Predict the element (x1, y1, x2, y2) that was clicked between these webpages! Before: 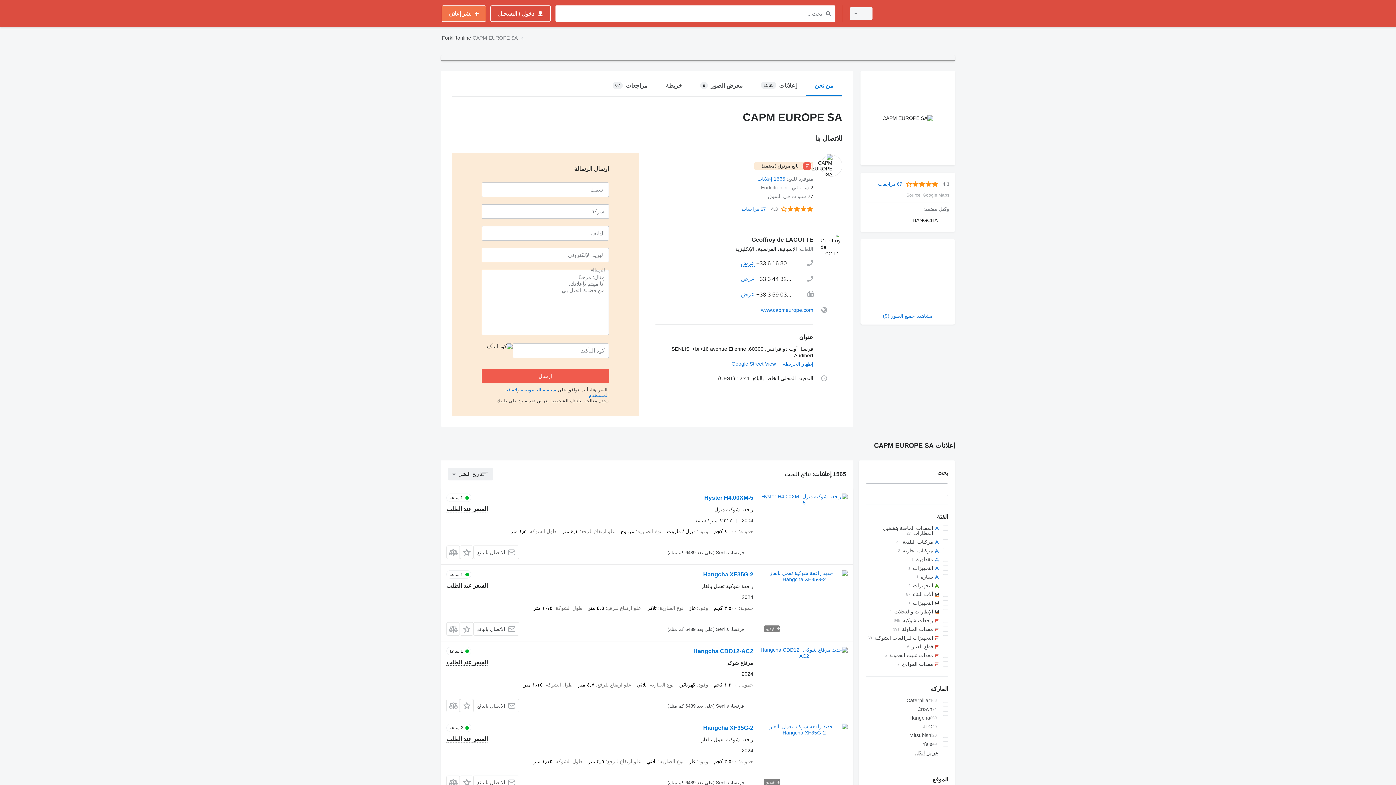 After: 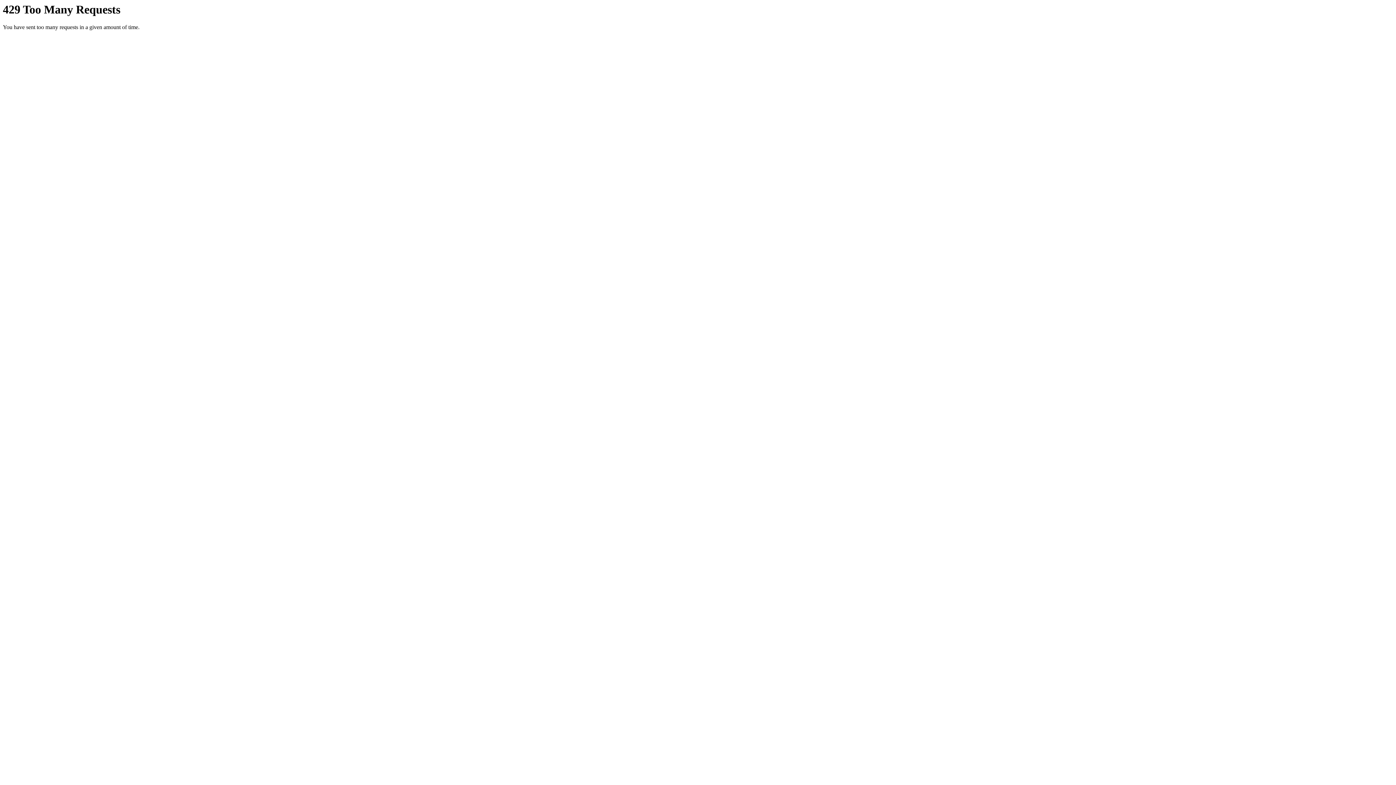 Action: bbox: (760, 570, 848, 636)